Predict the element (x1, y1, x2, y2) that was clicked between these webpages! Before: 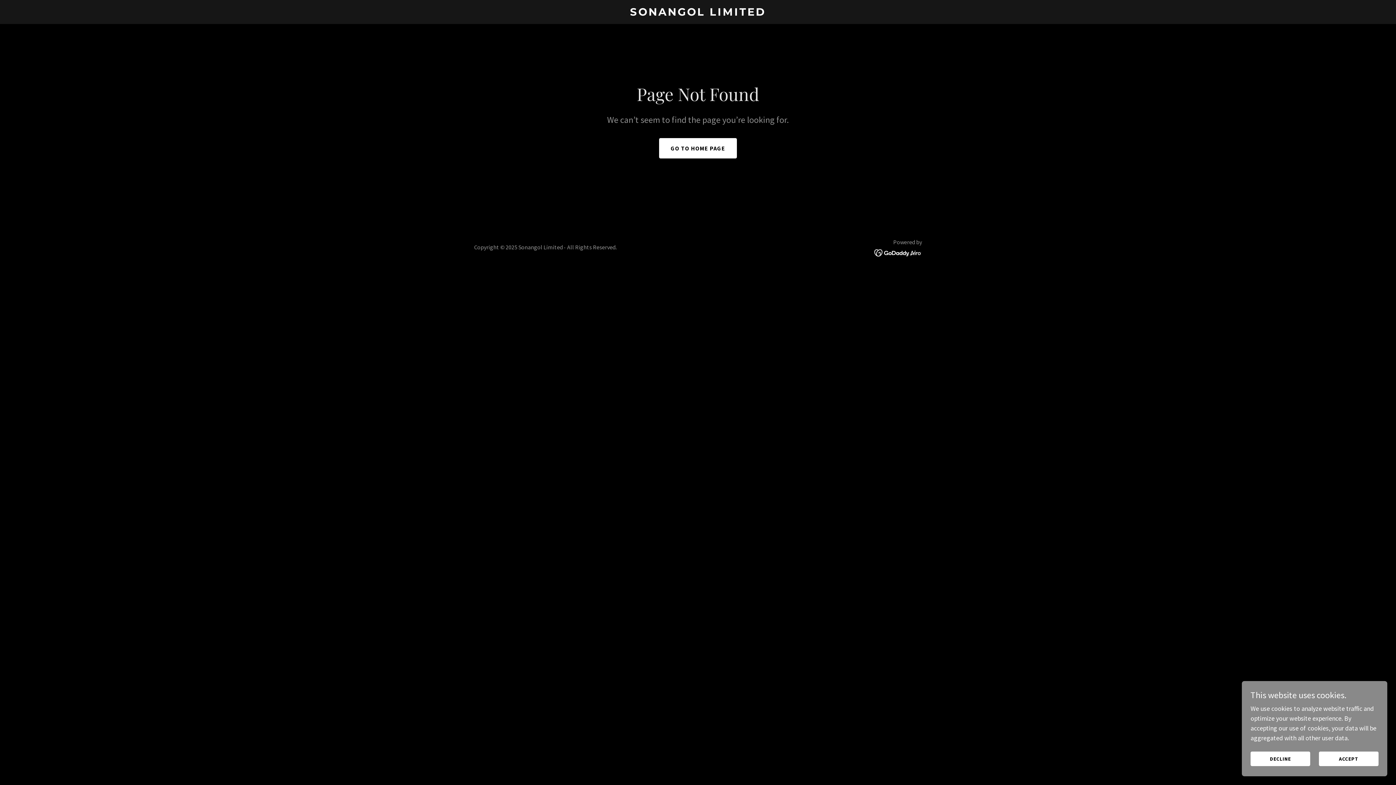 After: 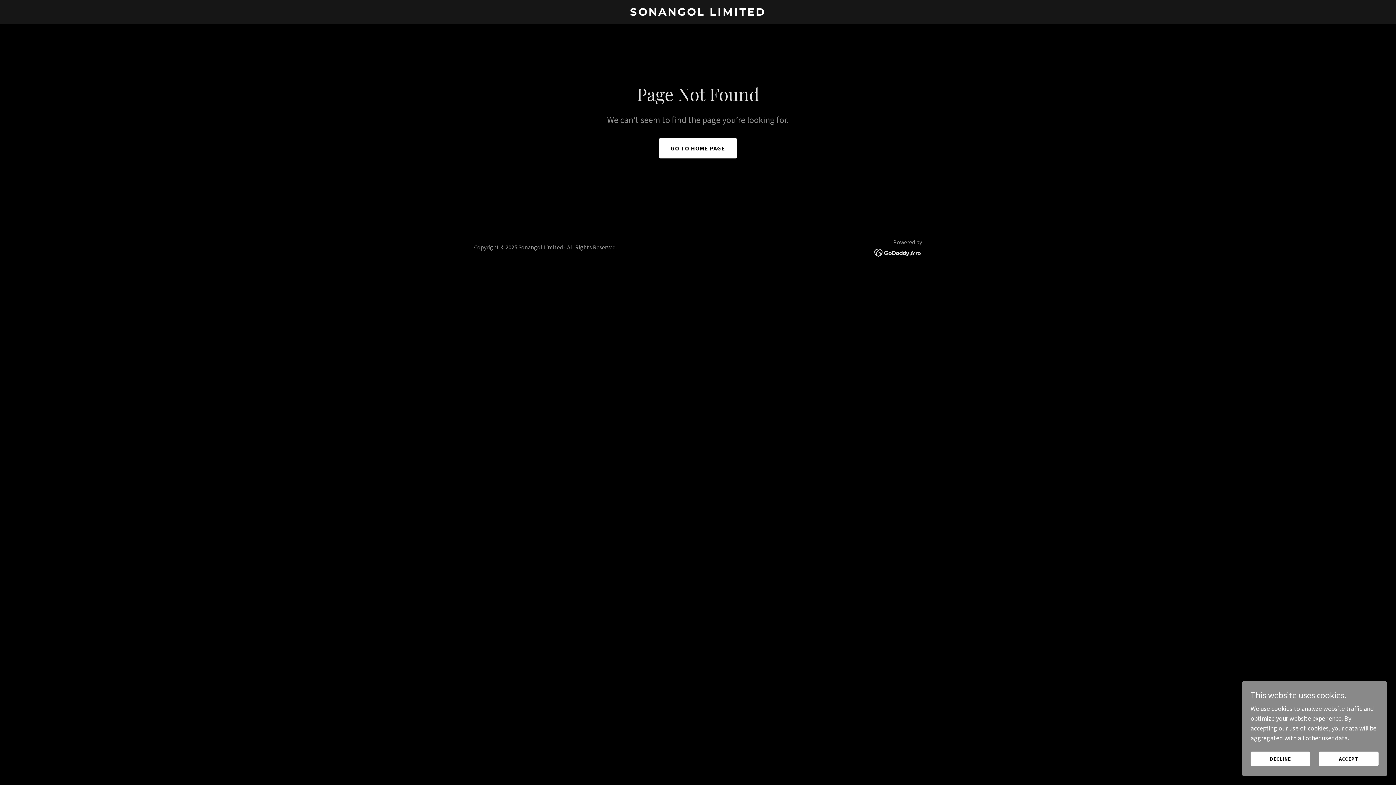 Action: bbox: (874, 248, 922, 256)